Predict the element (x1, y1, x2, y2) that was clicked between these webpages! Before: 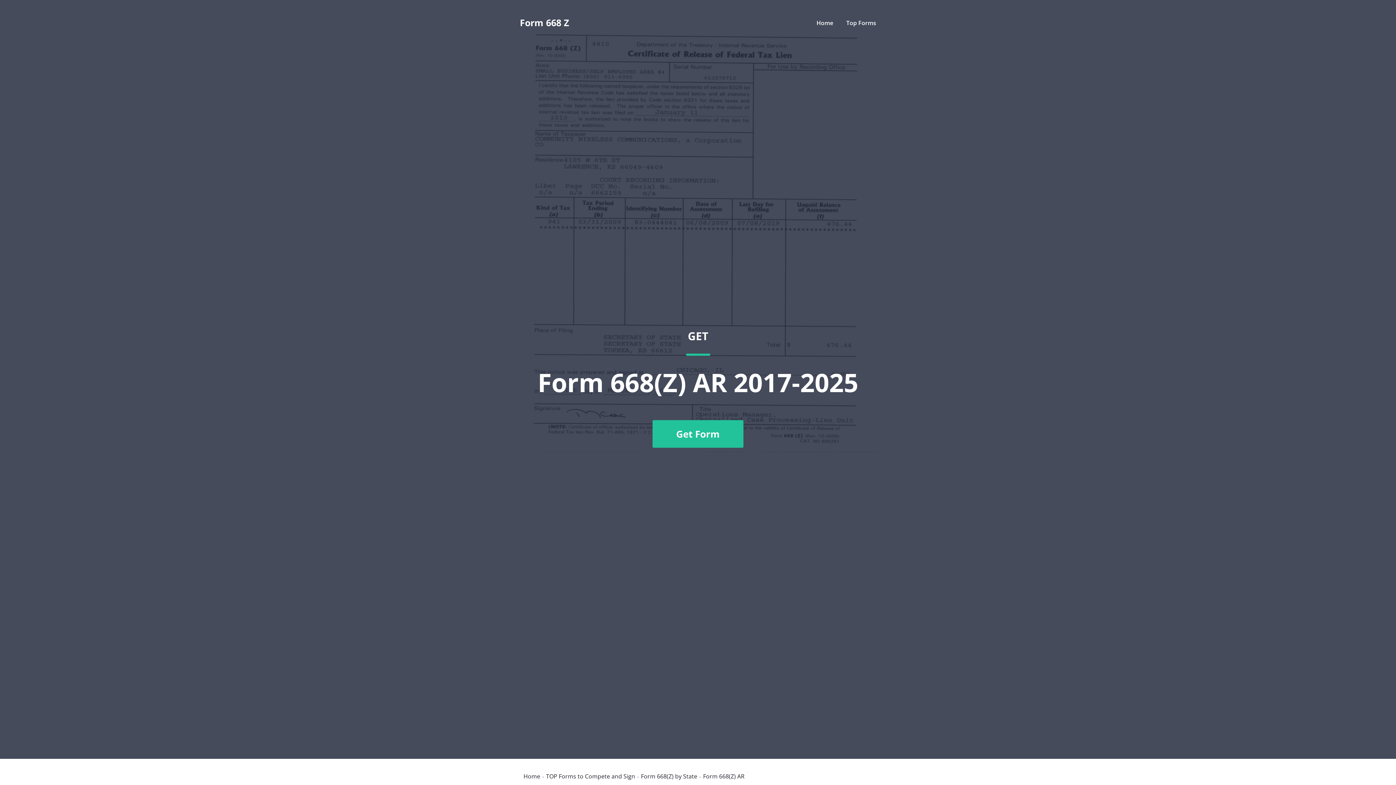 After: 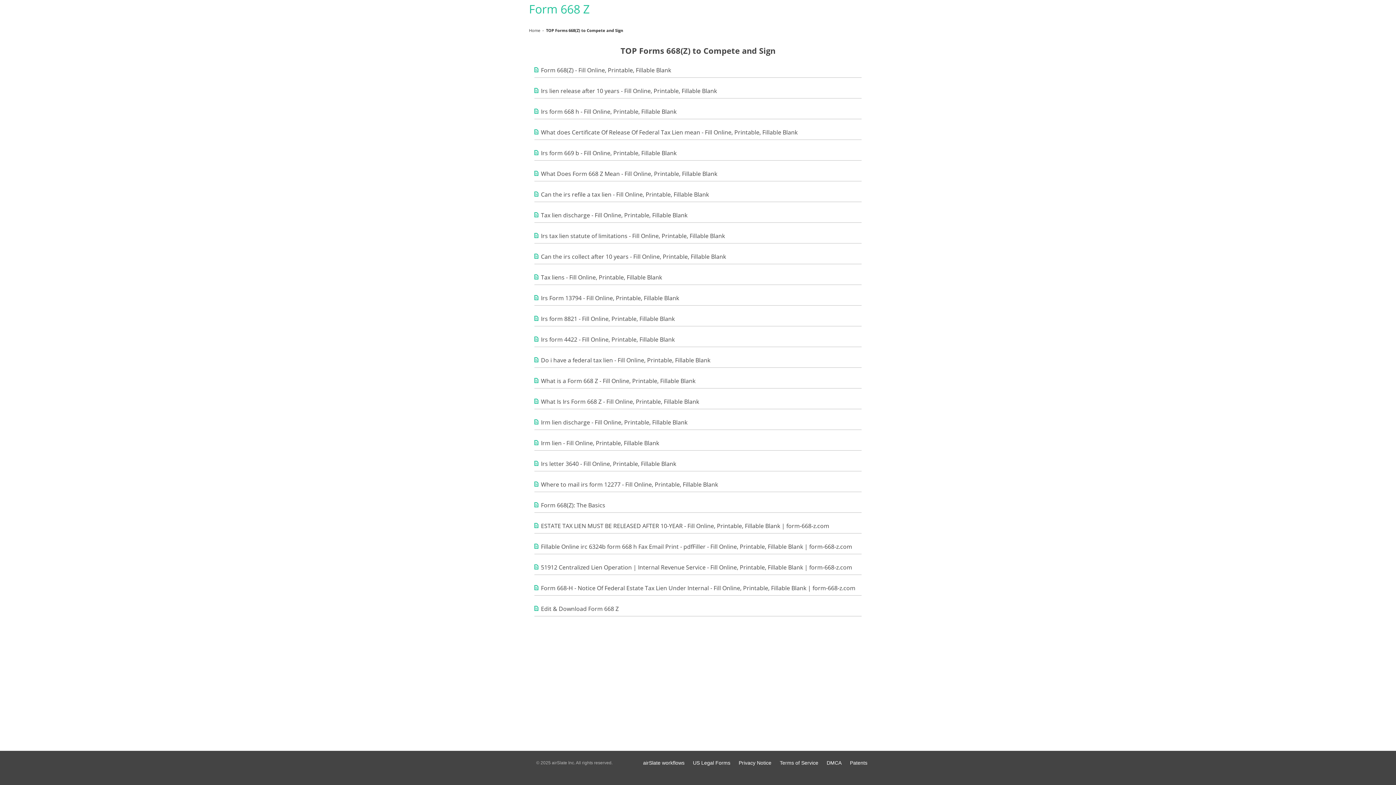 Action: bbox: (846, 18, 876, 26) label: Top Forms